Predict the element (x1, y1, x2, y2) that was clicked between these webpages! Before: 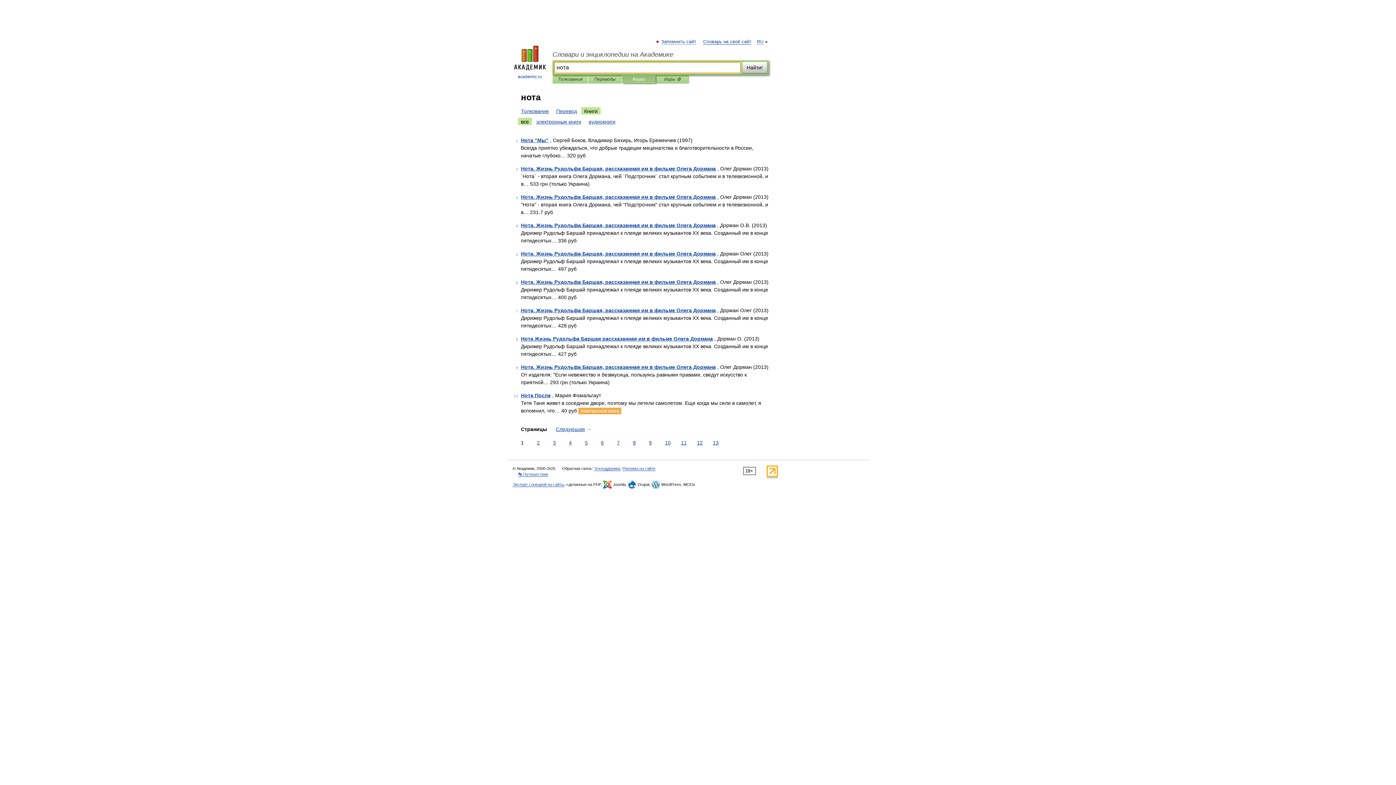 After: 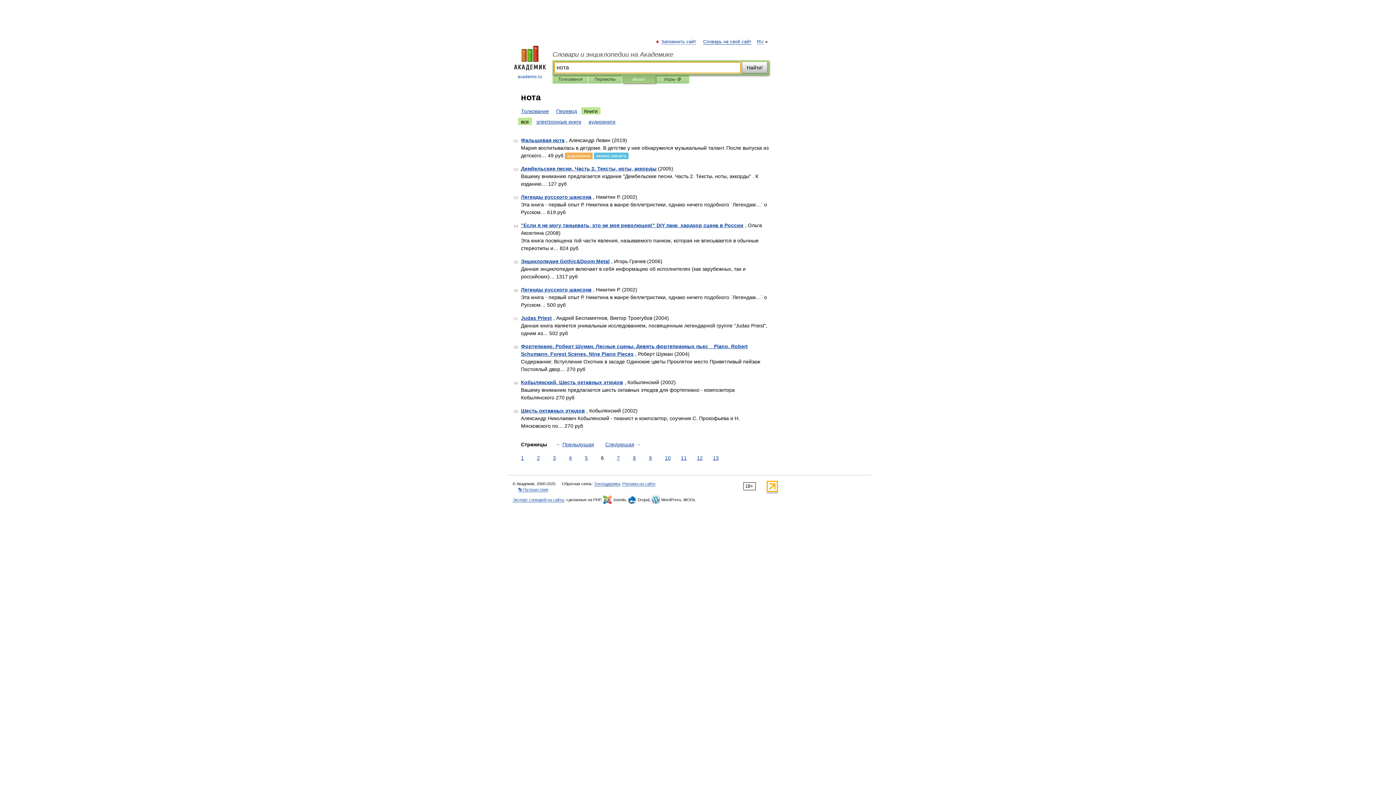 Action: label: 6 bbox: (599, 439, 605, 446)